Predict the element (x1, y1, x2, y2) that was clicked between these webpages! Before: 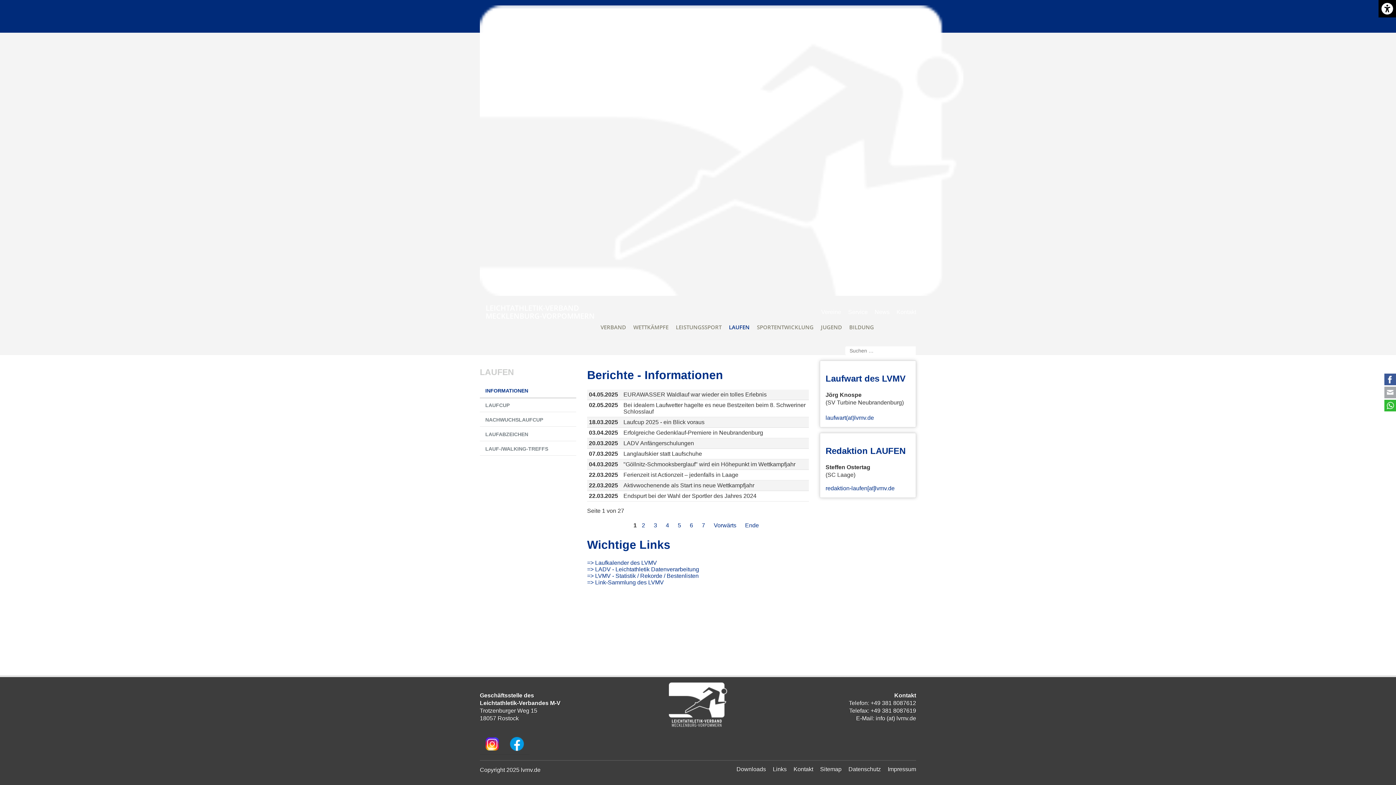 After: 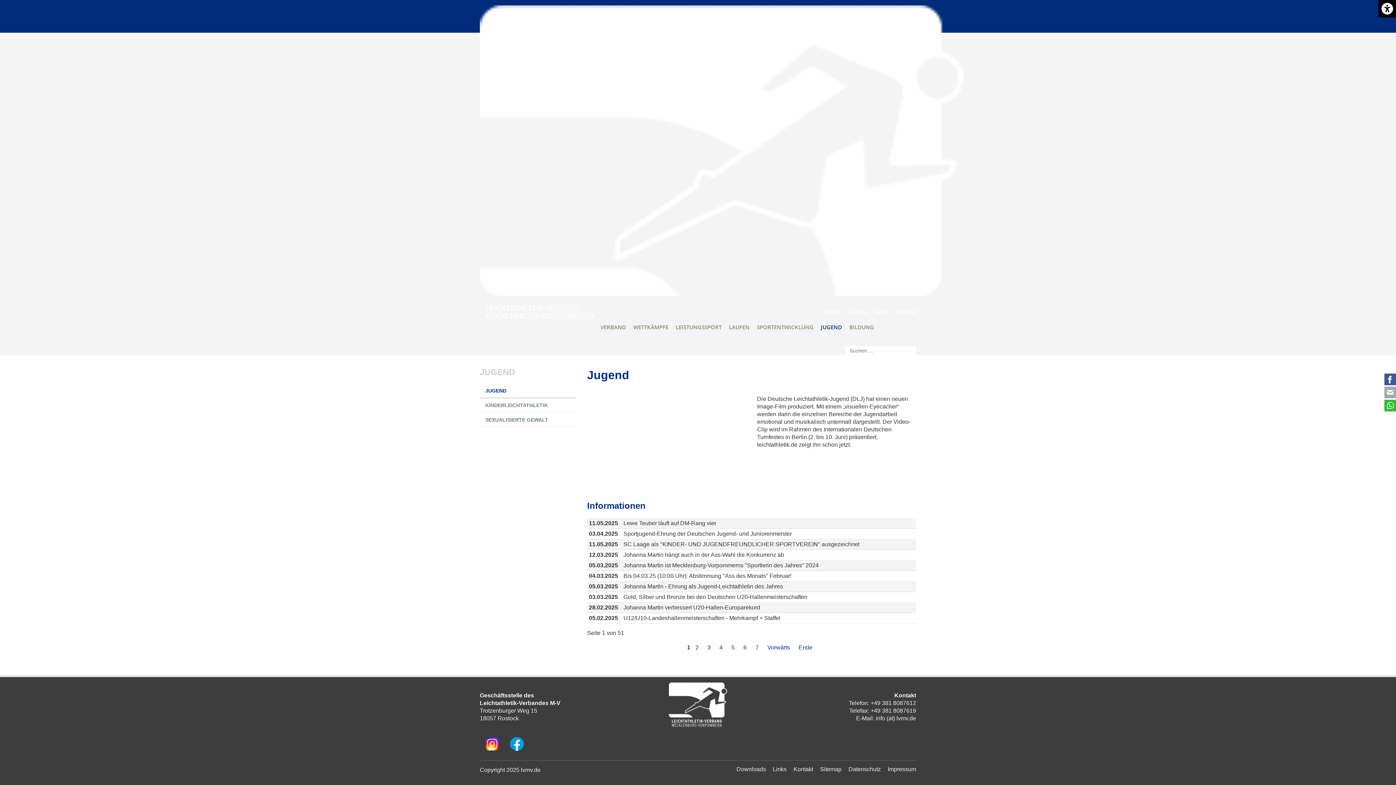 Action: bbox: (821, 315, 842, 338) label: JUGEND